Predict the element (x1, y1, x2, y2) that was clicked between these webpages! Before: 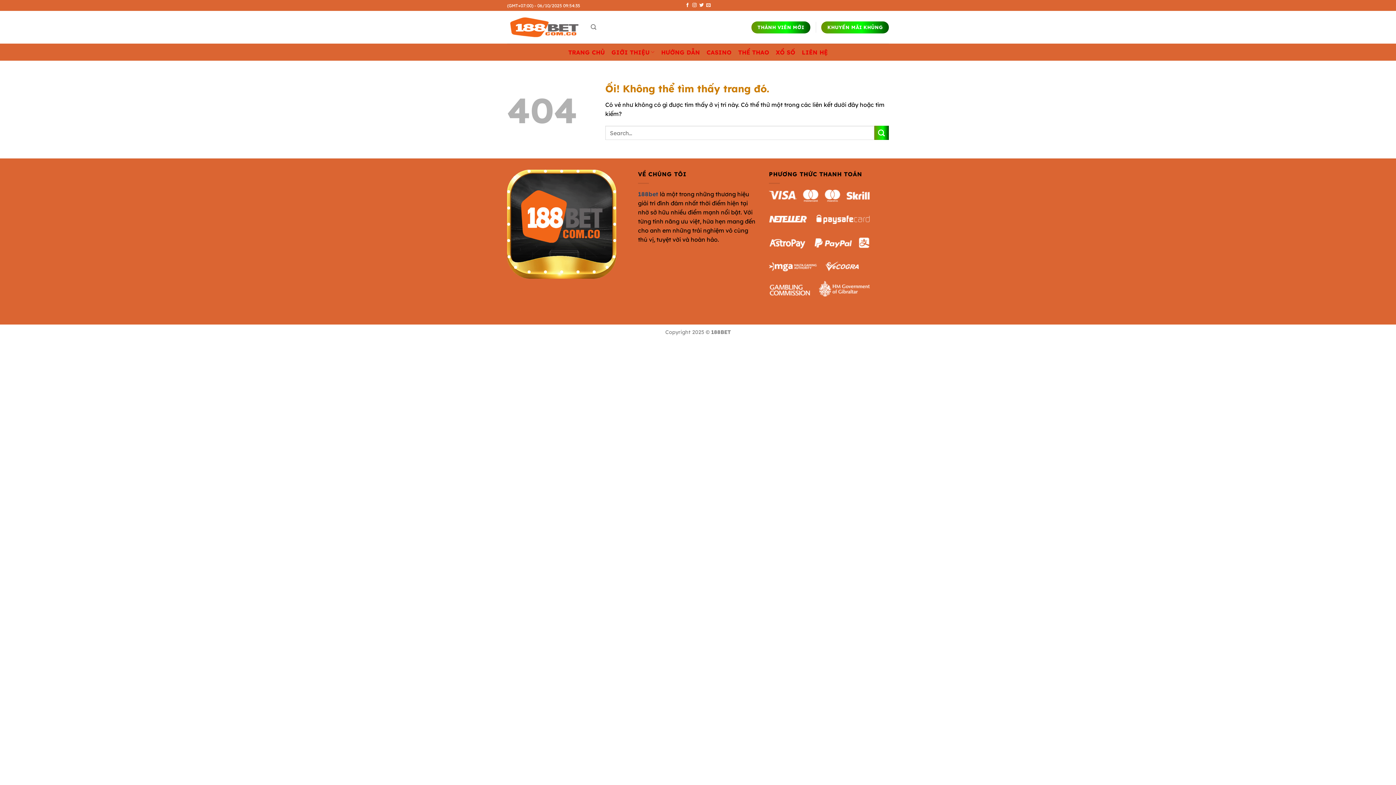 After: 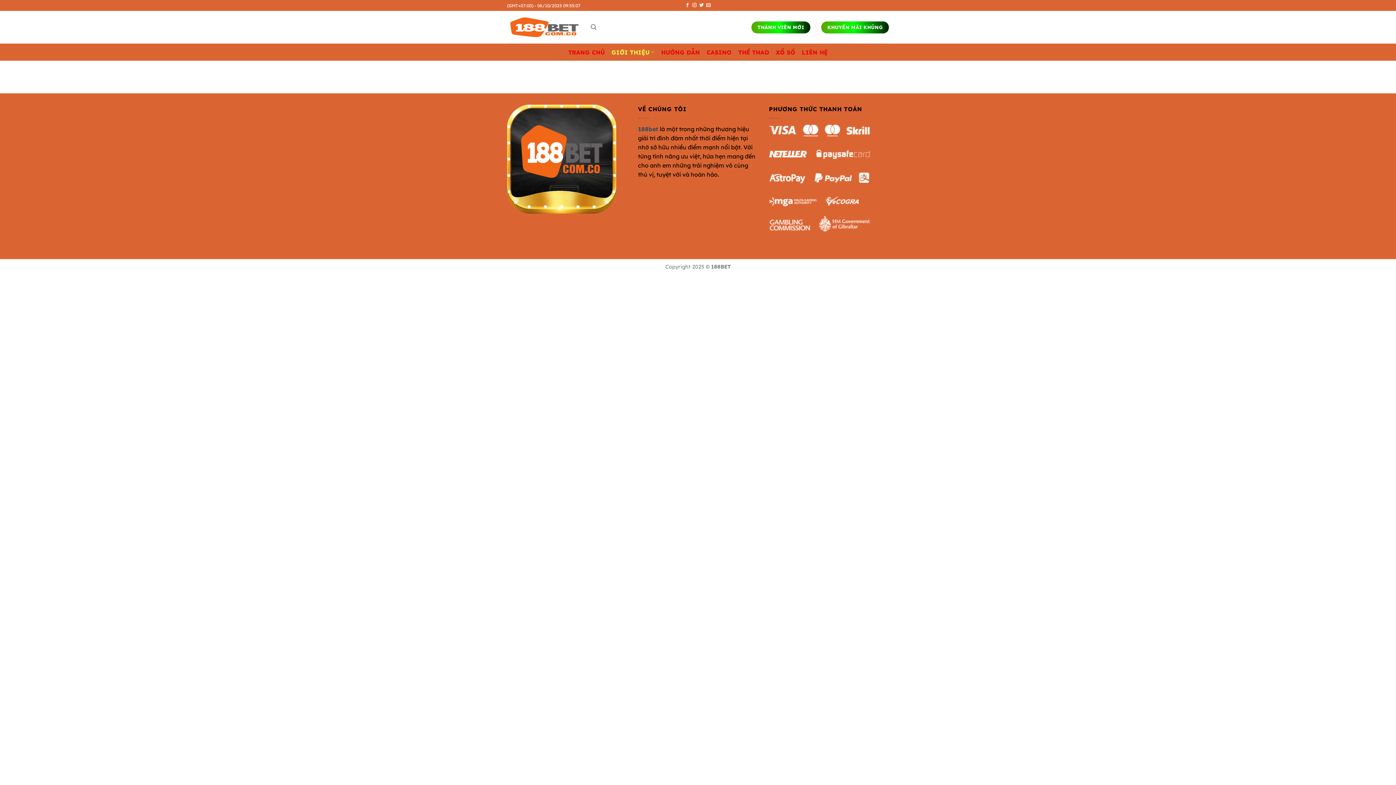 Action: label: GIỚI THIỆU bbox: (611, 45, 654, 59)